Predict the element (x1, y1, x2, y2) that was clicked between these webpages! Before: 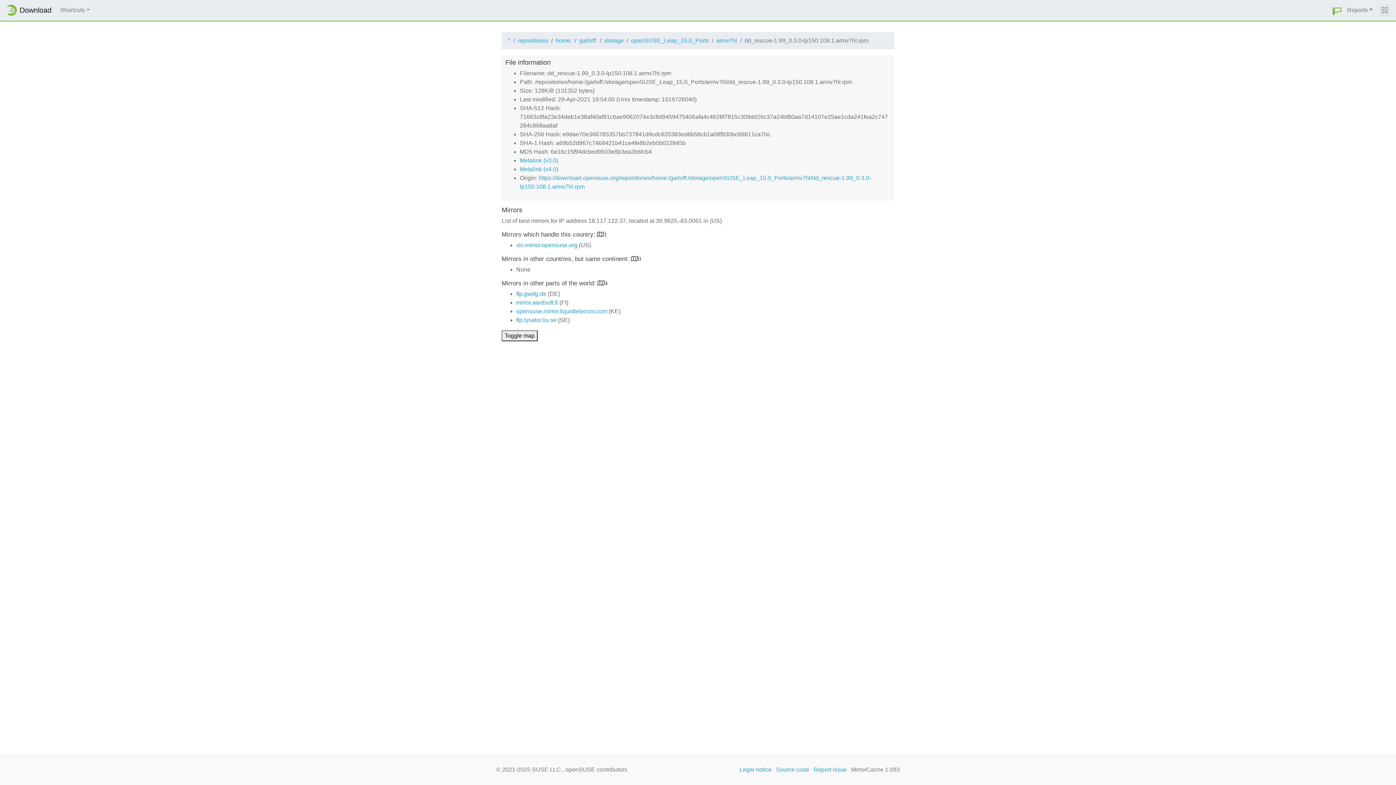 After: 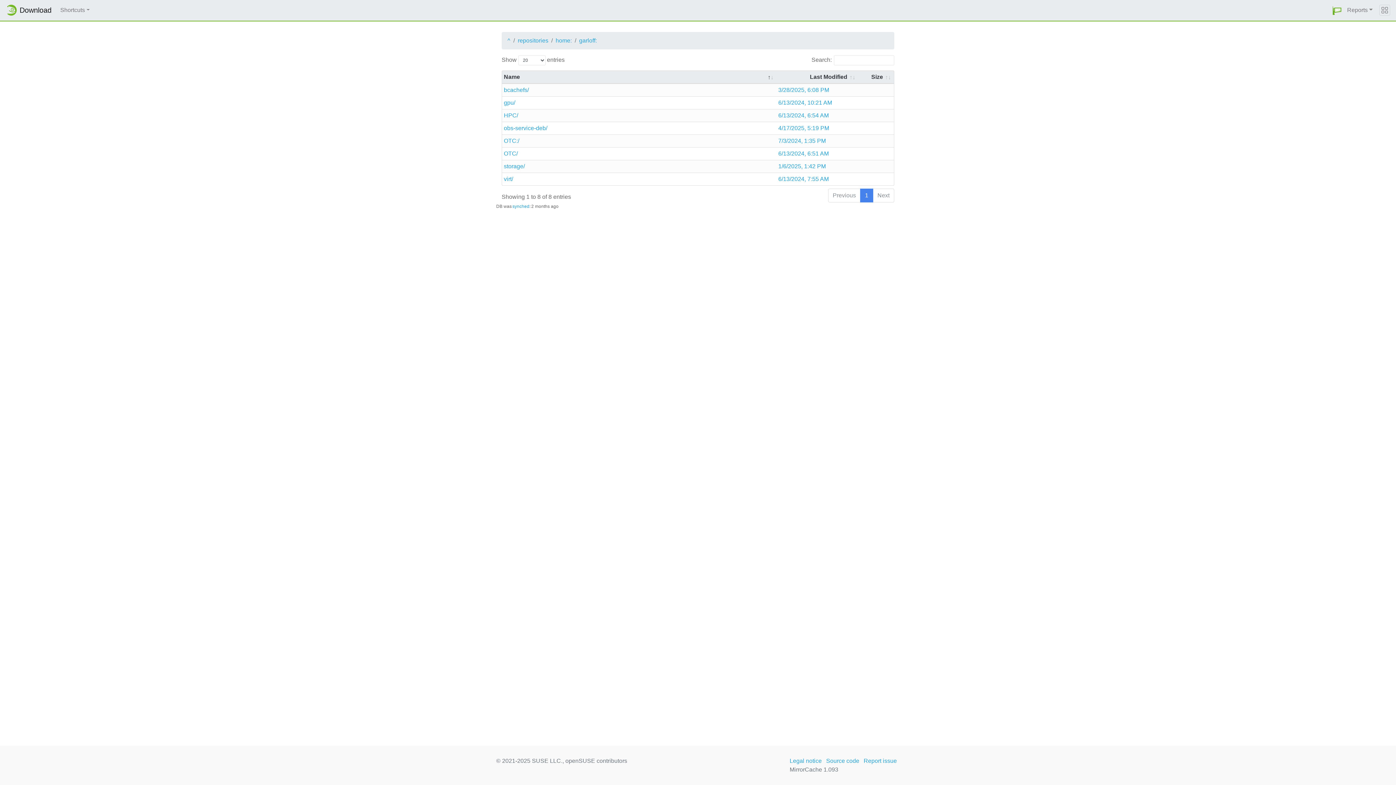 Action: bbox: (579, 36, 597, 45) label: garloff: